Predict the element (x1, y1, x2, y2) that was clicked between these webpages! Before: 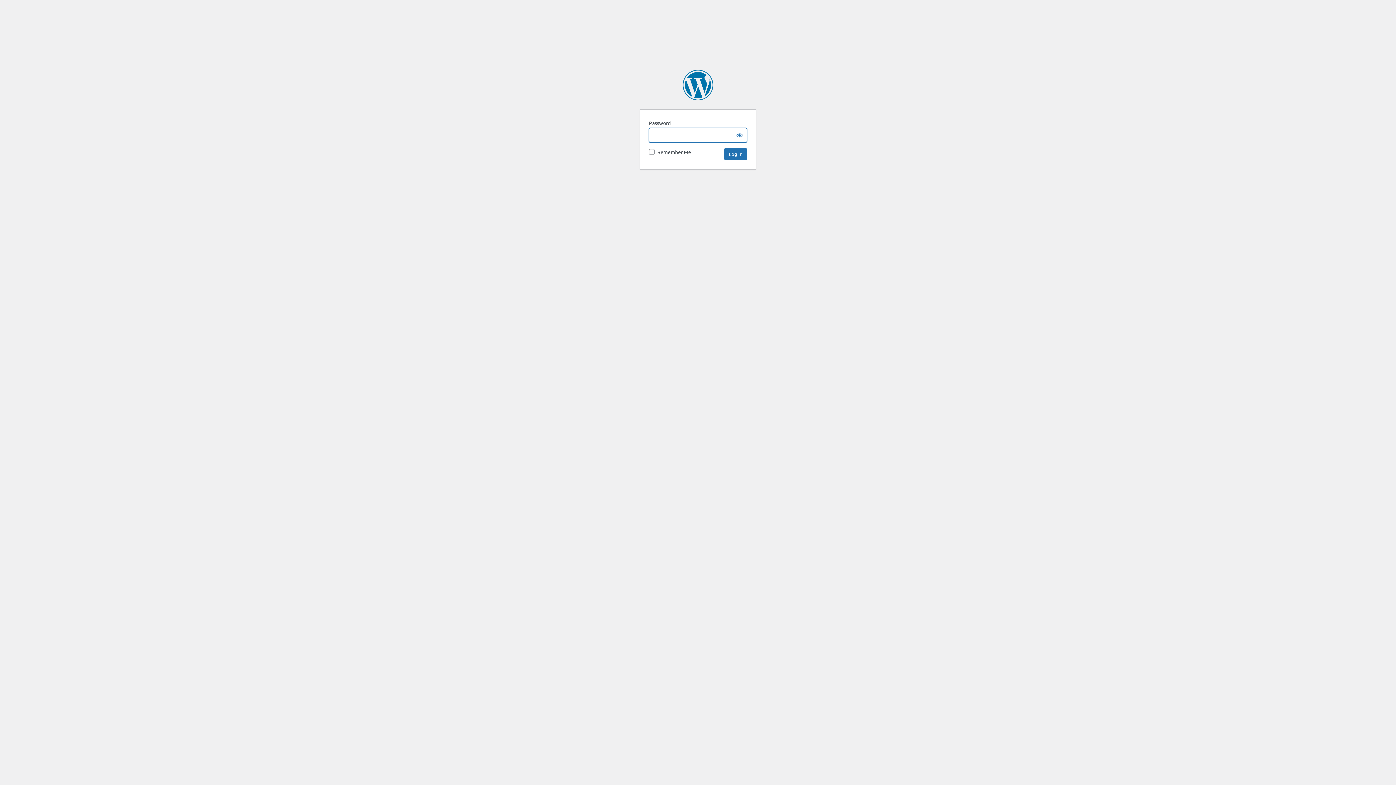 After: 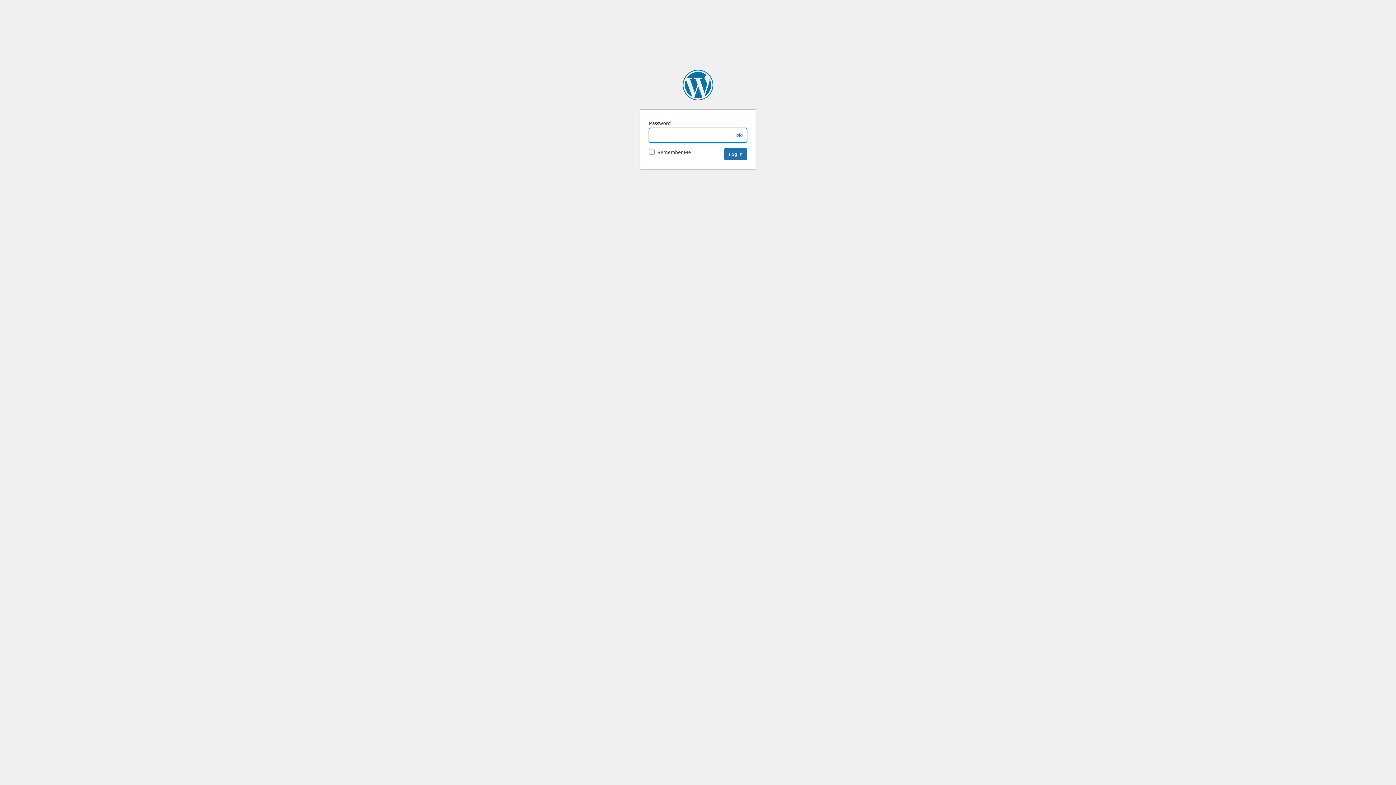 Action: bbox: (682, 69, 713, 100) label: Moon Prep